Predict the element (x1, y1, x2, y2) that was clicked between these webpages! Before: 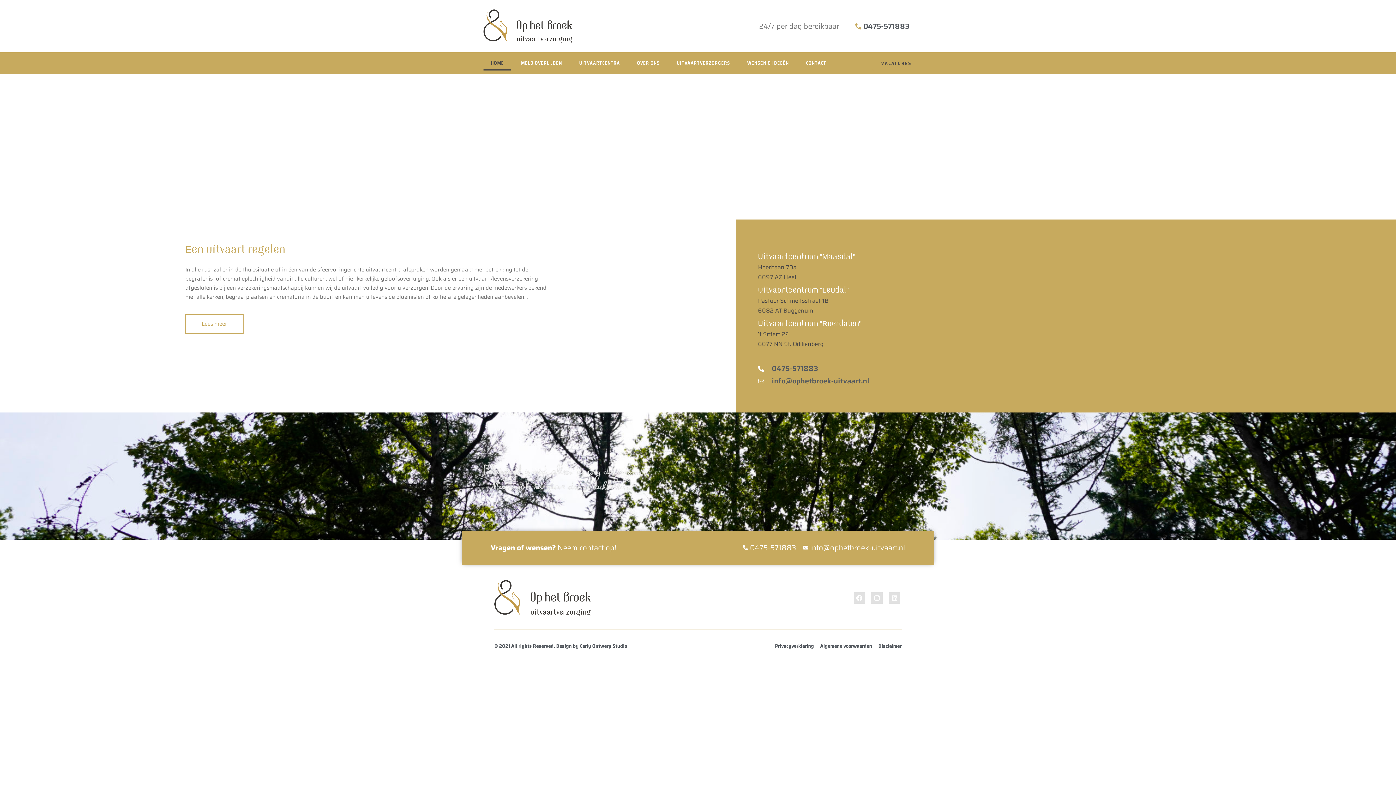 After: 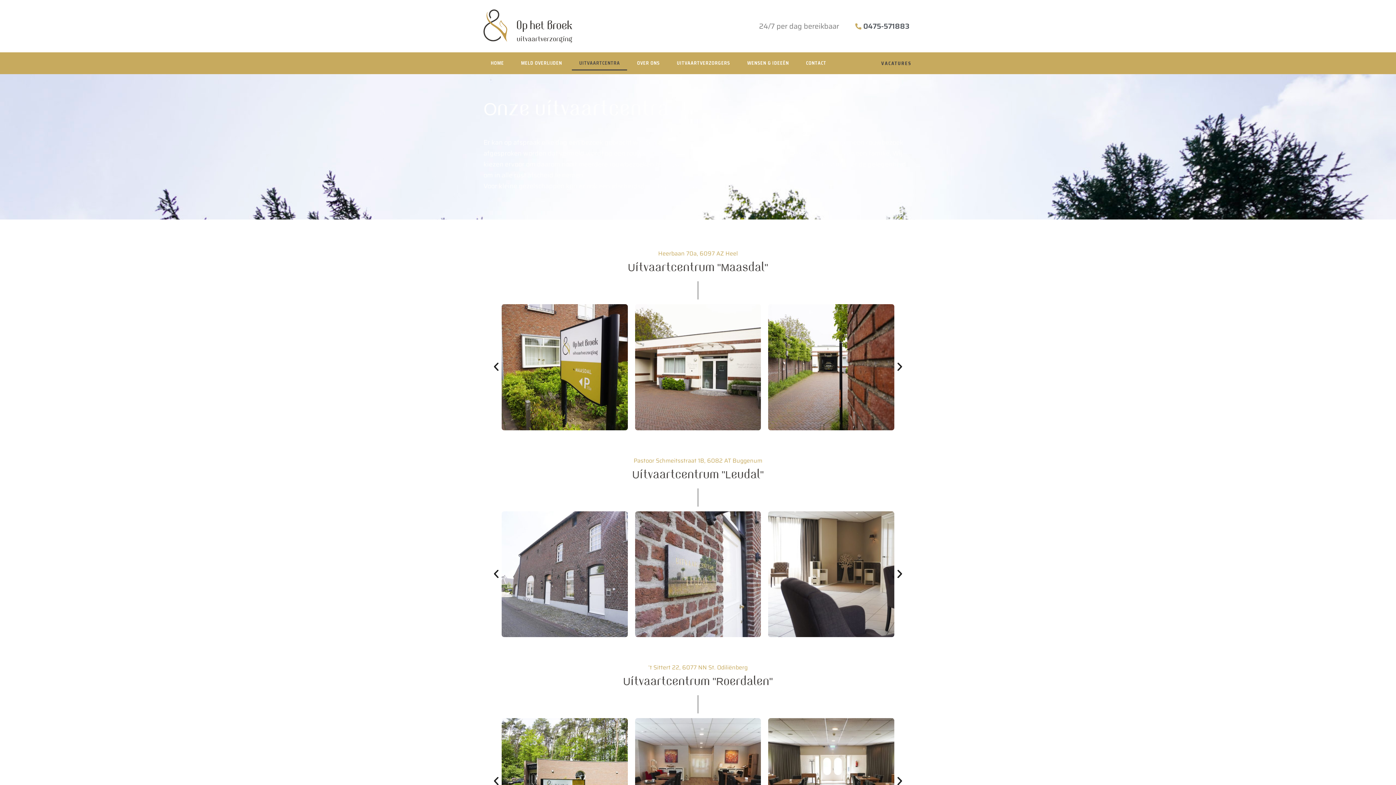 Action: bbox: (572, 56, 627, 70) label: UITVAARTCENTRA